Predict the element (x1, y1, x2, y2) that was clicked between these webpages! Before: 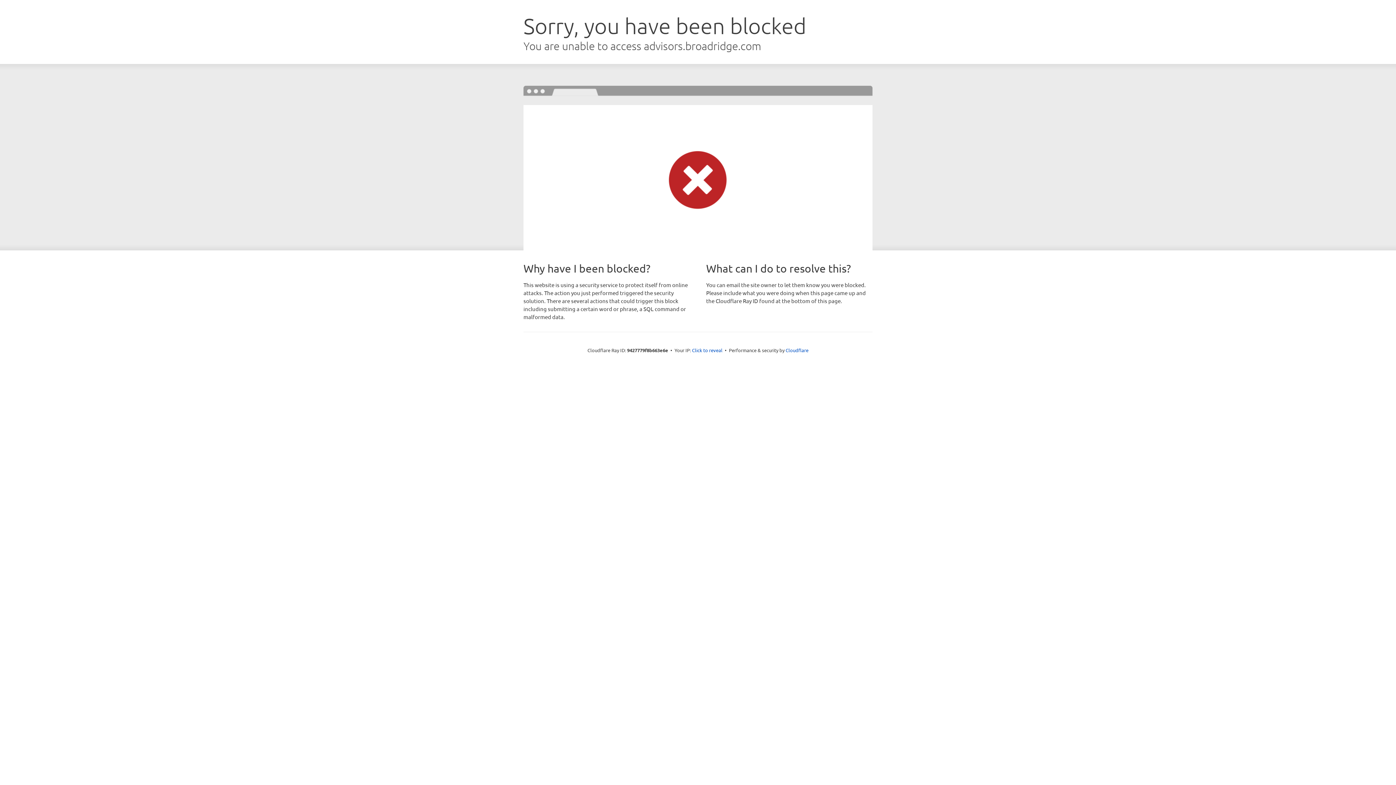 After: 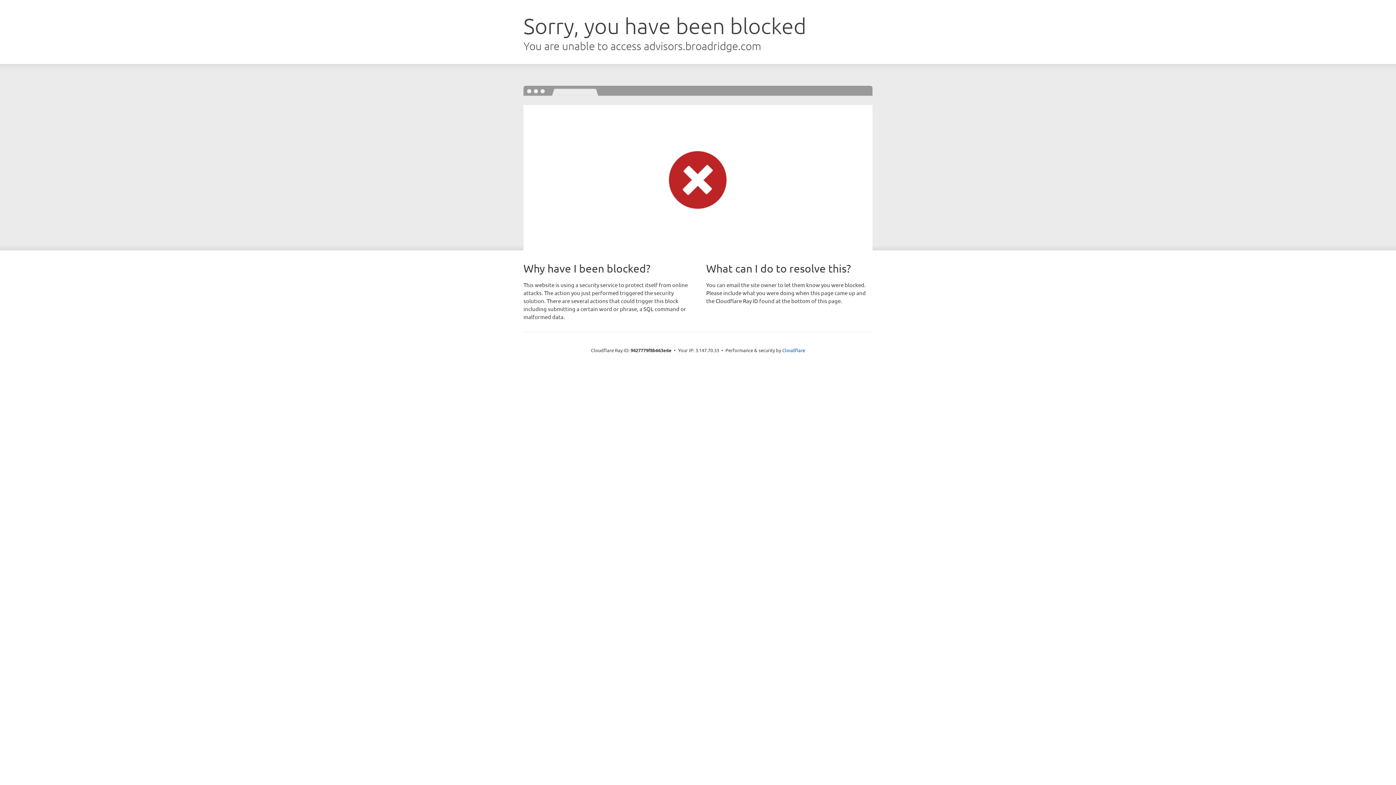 Action: bbox: (692, 346, 722, 353) label: Click to reveal